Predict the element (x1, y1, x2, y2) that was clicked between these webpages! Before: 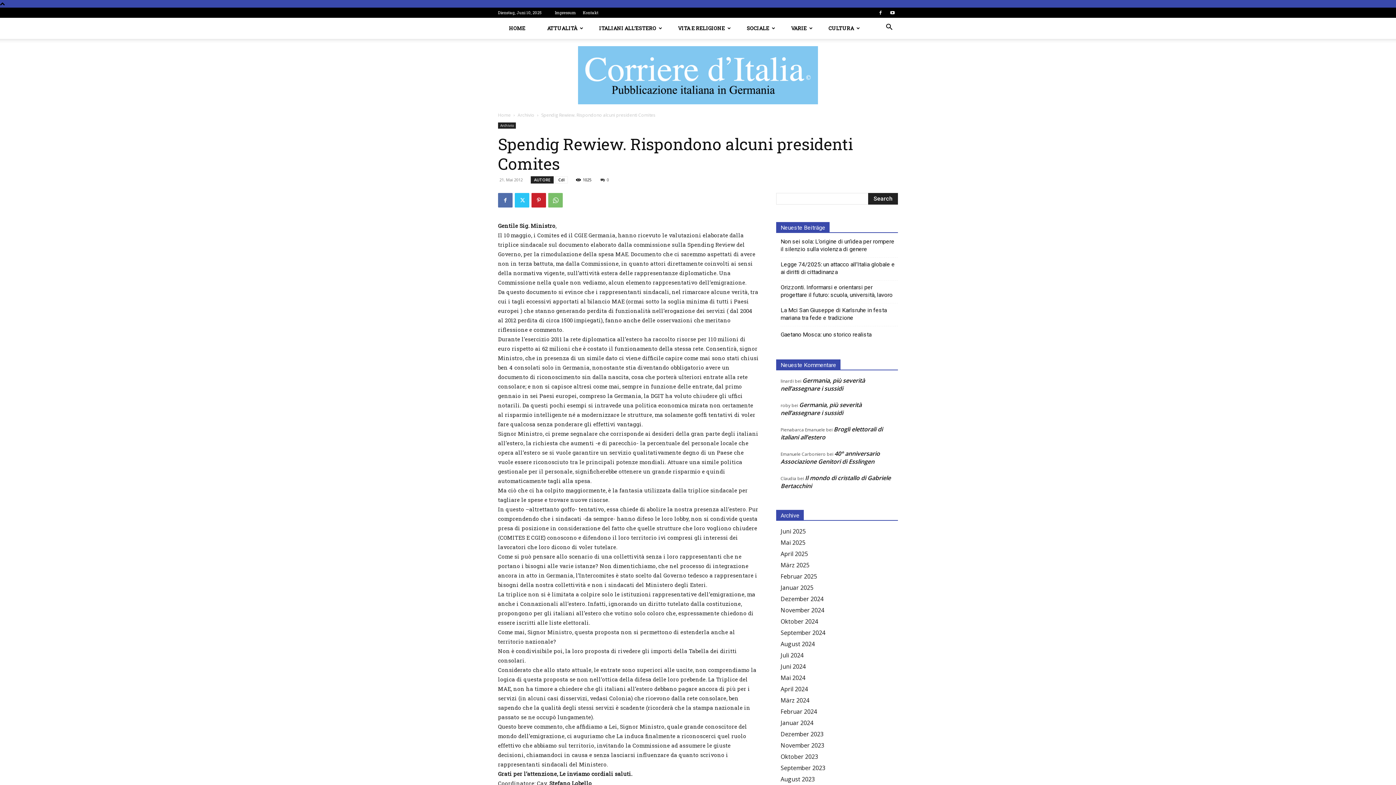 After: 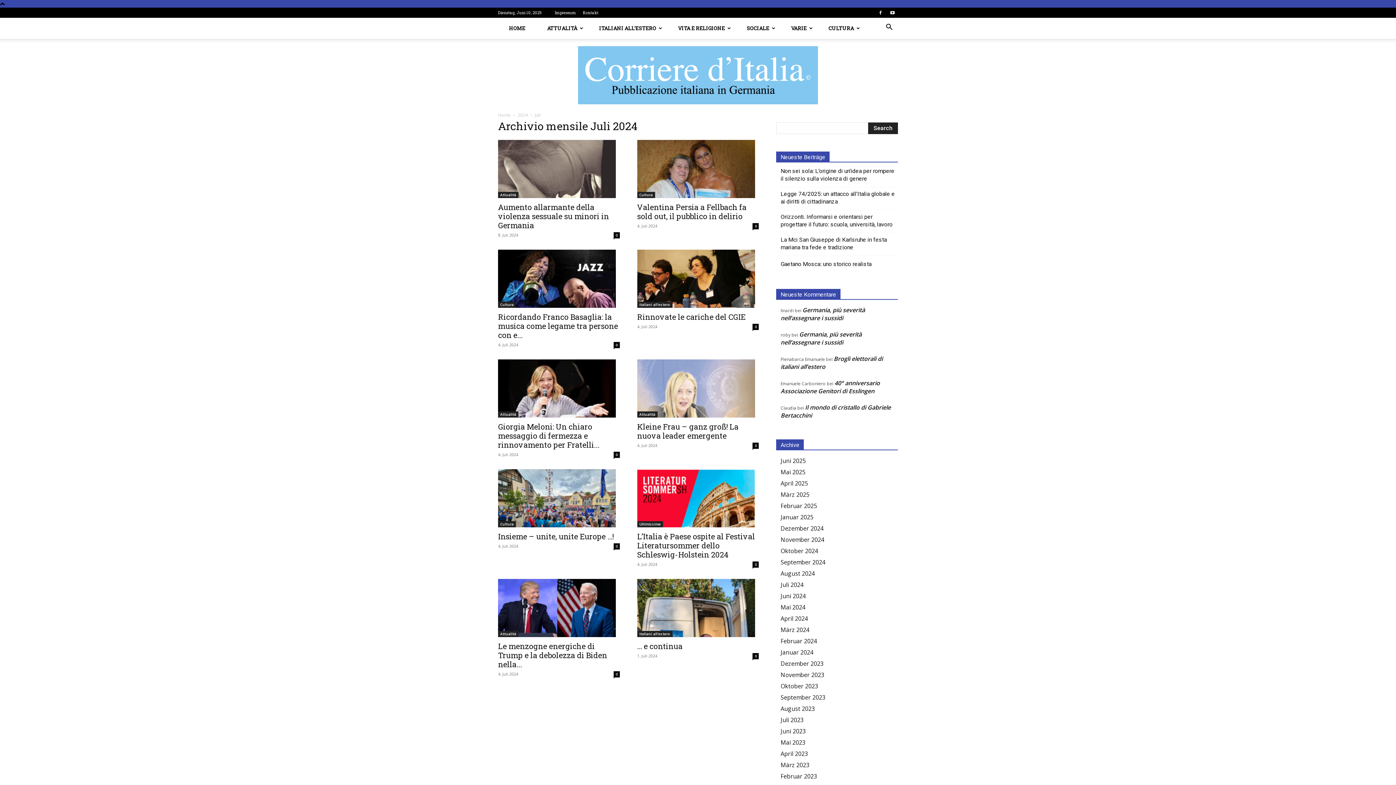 Action: bbox: (780, 651, 803, 659) label: Juli 2024